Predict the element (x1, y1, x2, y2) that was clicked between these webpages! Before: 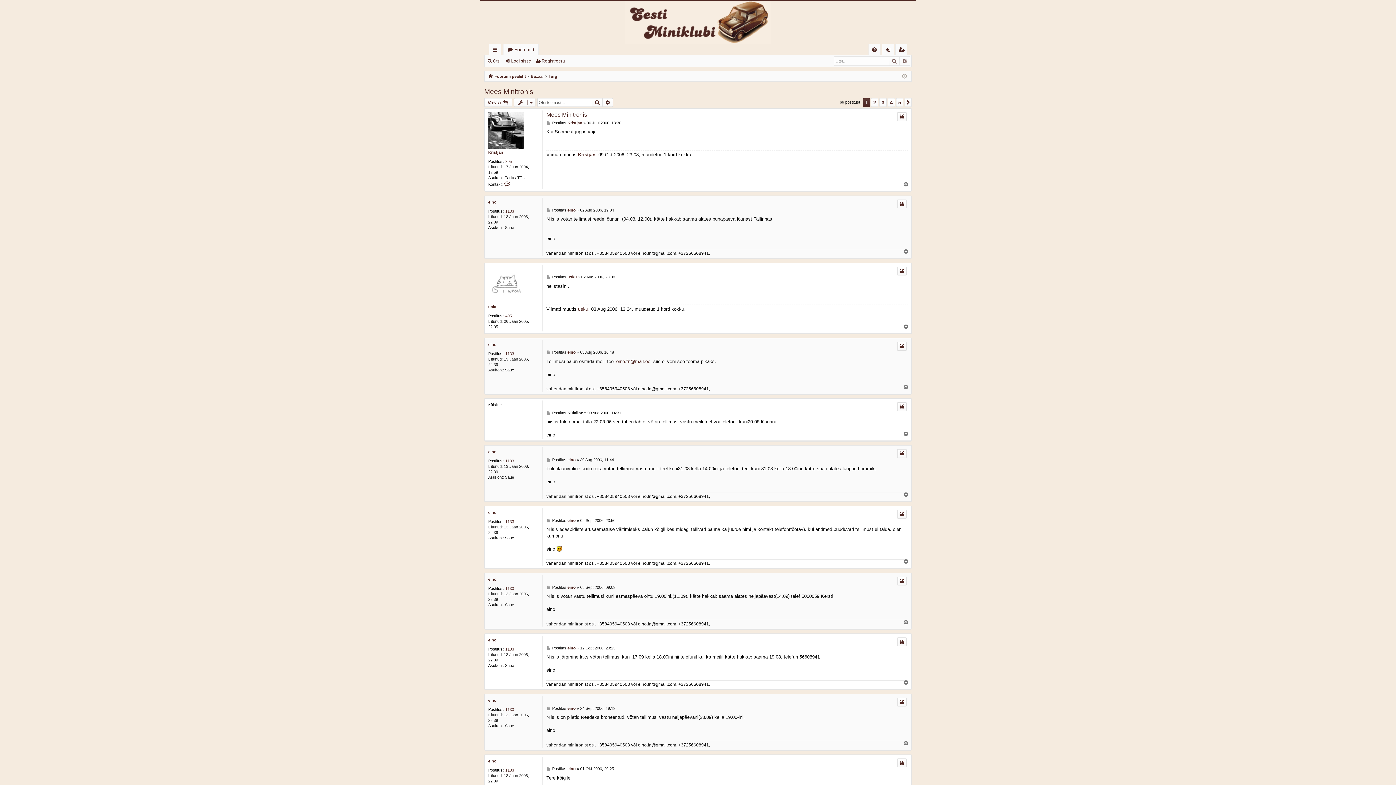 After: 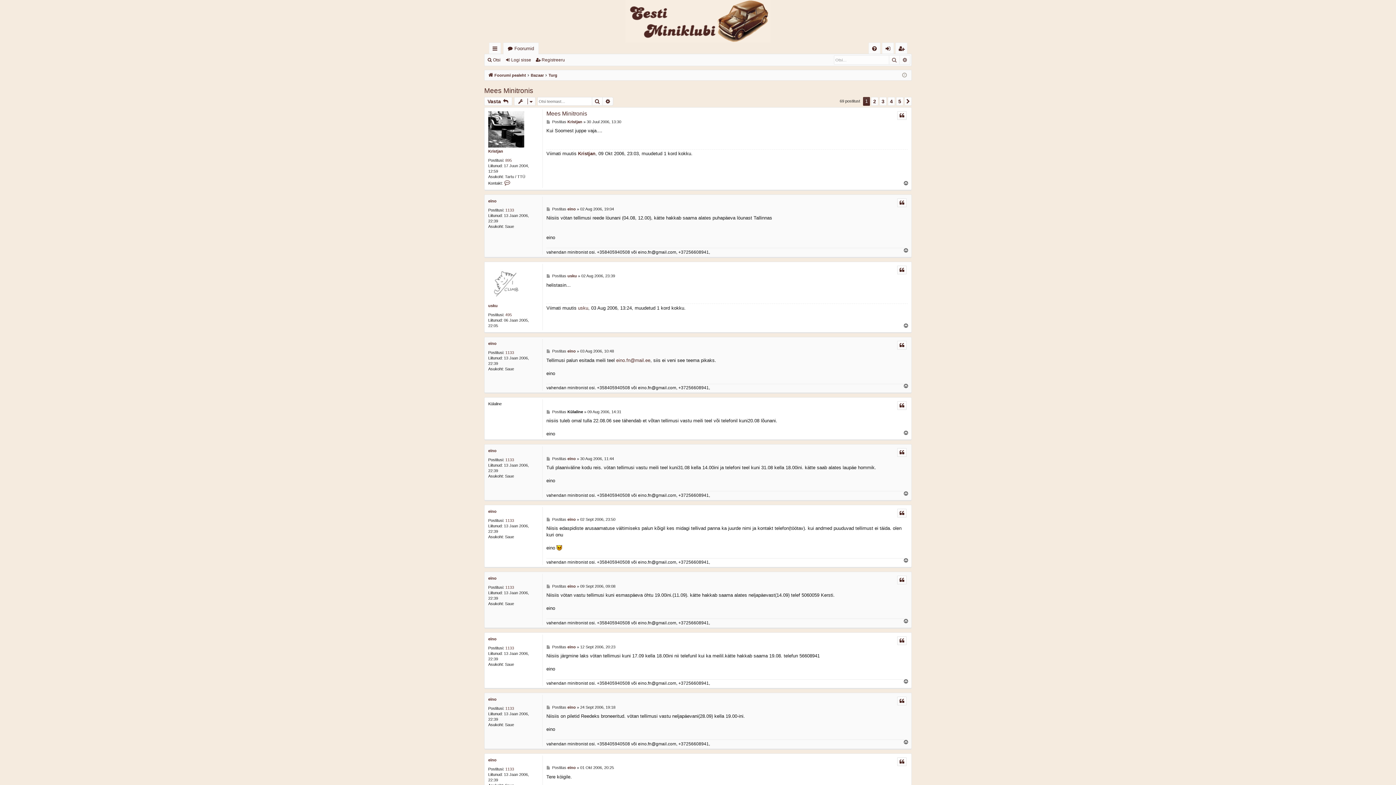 Action: bbox: (903, 680, 909, 686) label: Üles